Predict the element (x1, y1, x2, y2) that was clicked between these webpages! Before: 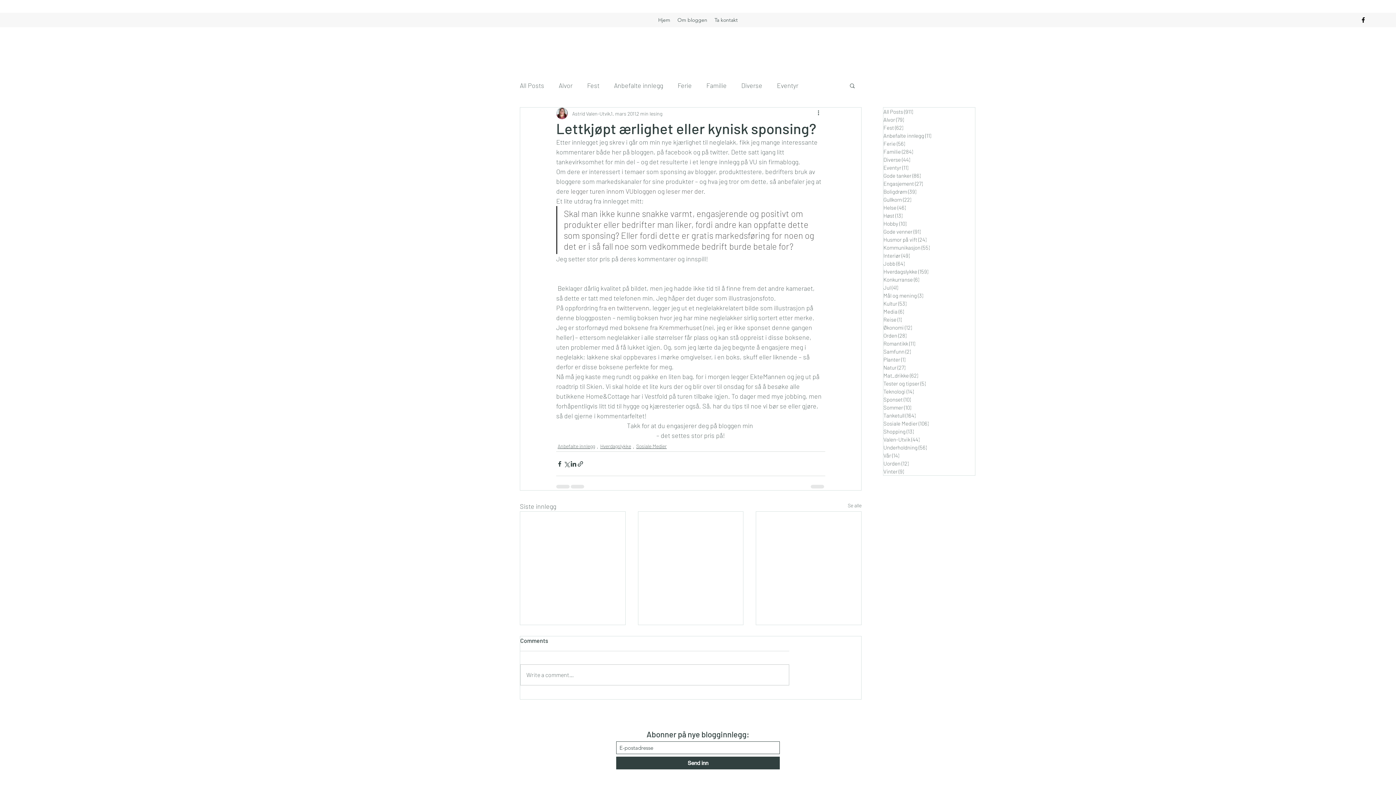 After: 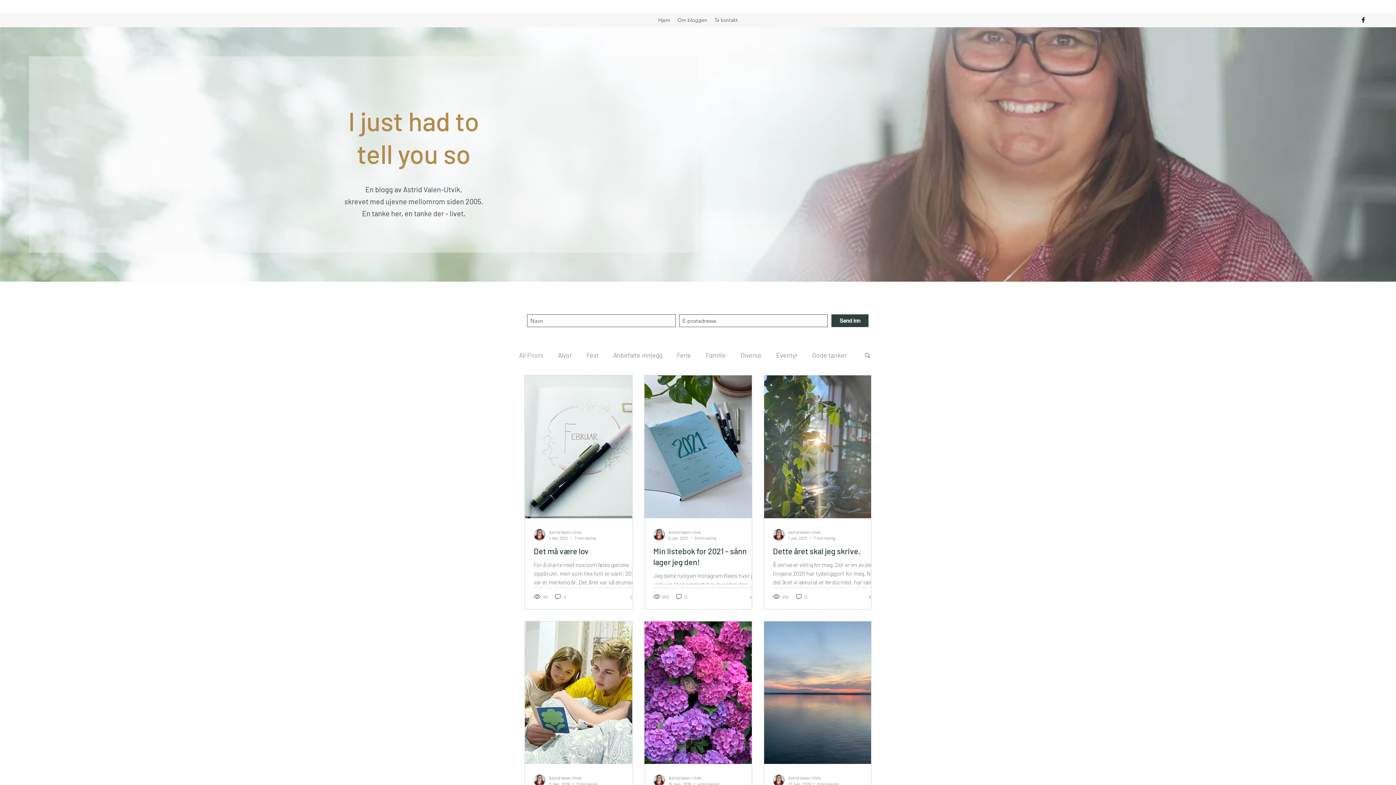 Action: bbox: (848, 501, 861, 511) label: Se alle